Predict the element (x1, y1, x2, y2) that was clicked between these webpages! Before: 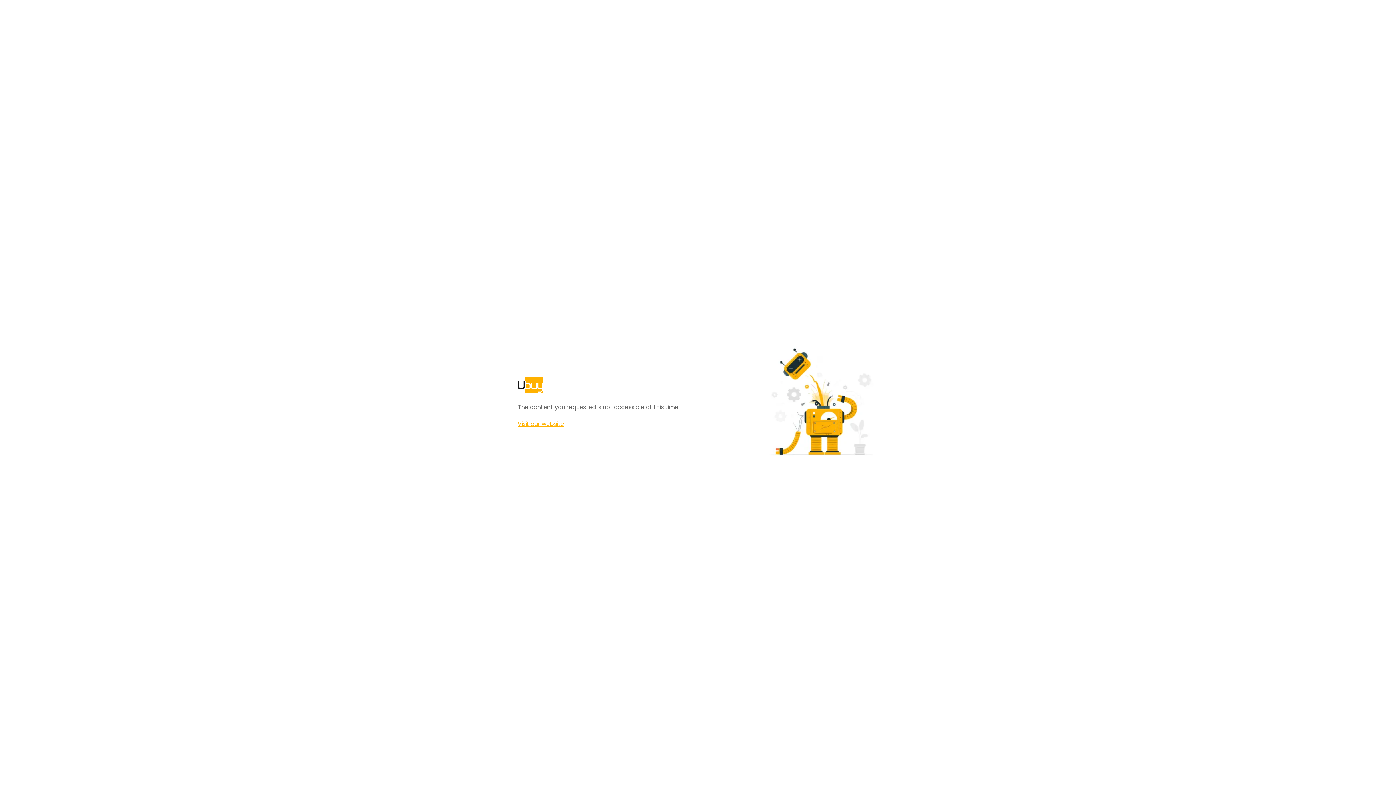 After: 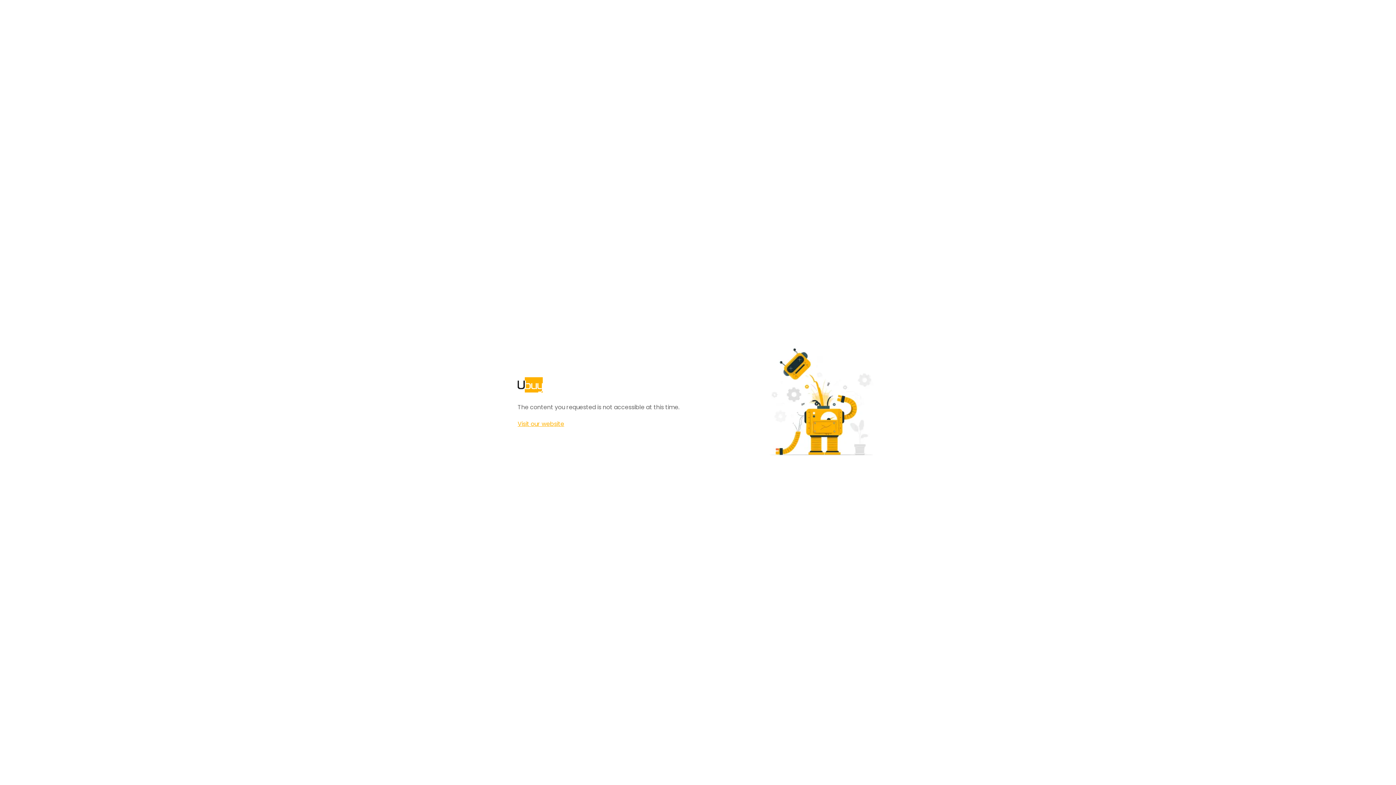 Action: bbox: (517, 420, 564, 428) label: Visit our website